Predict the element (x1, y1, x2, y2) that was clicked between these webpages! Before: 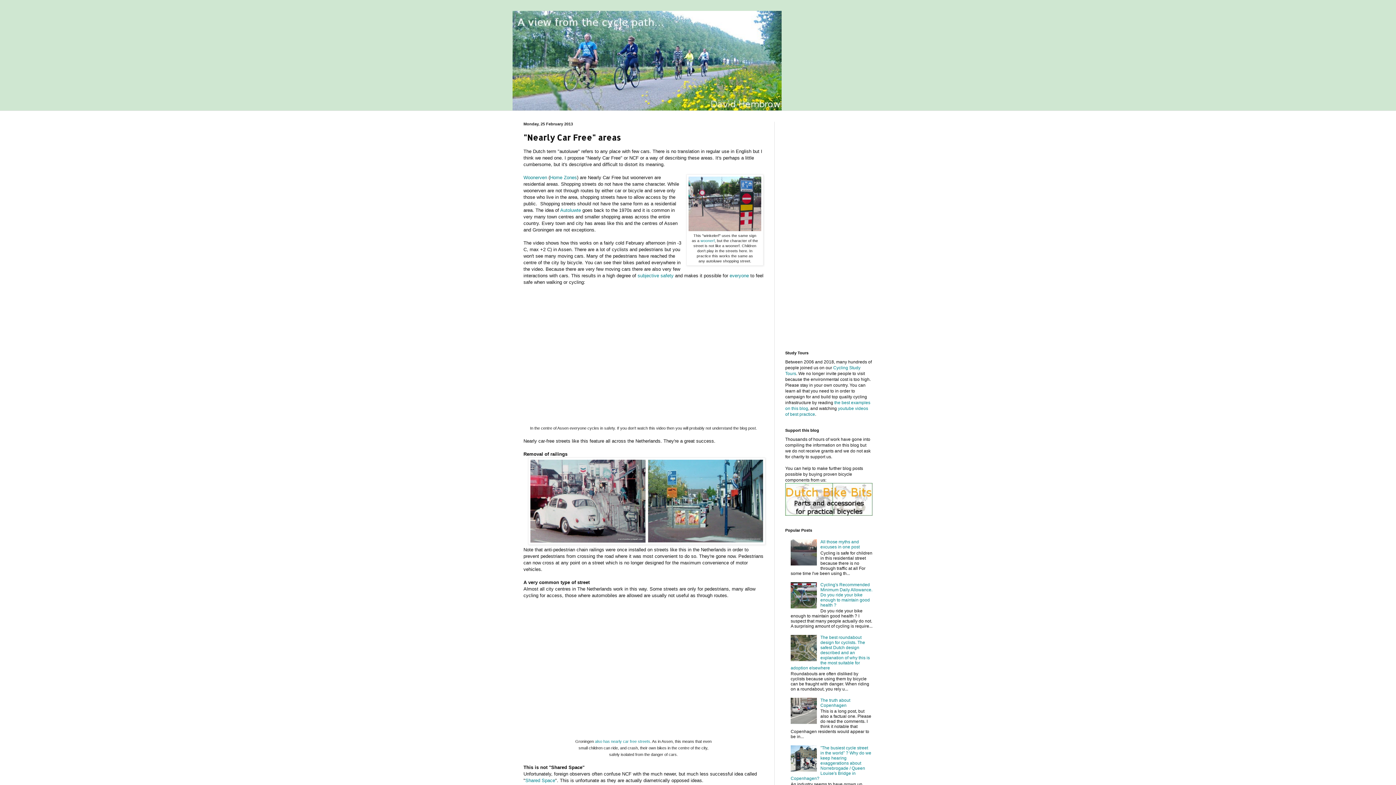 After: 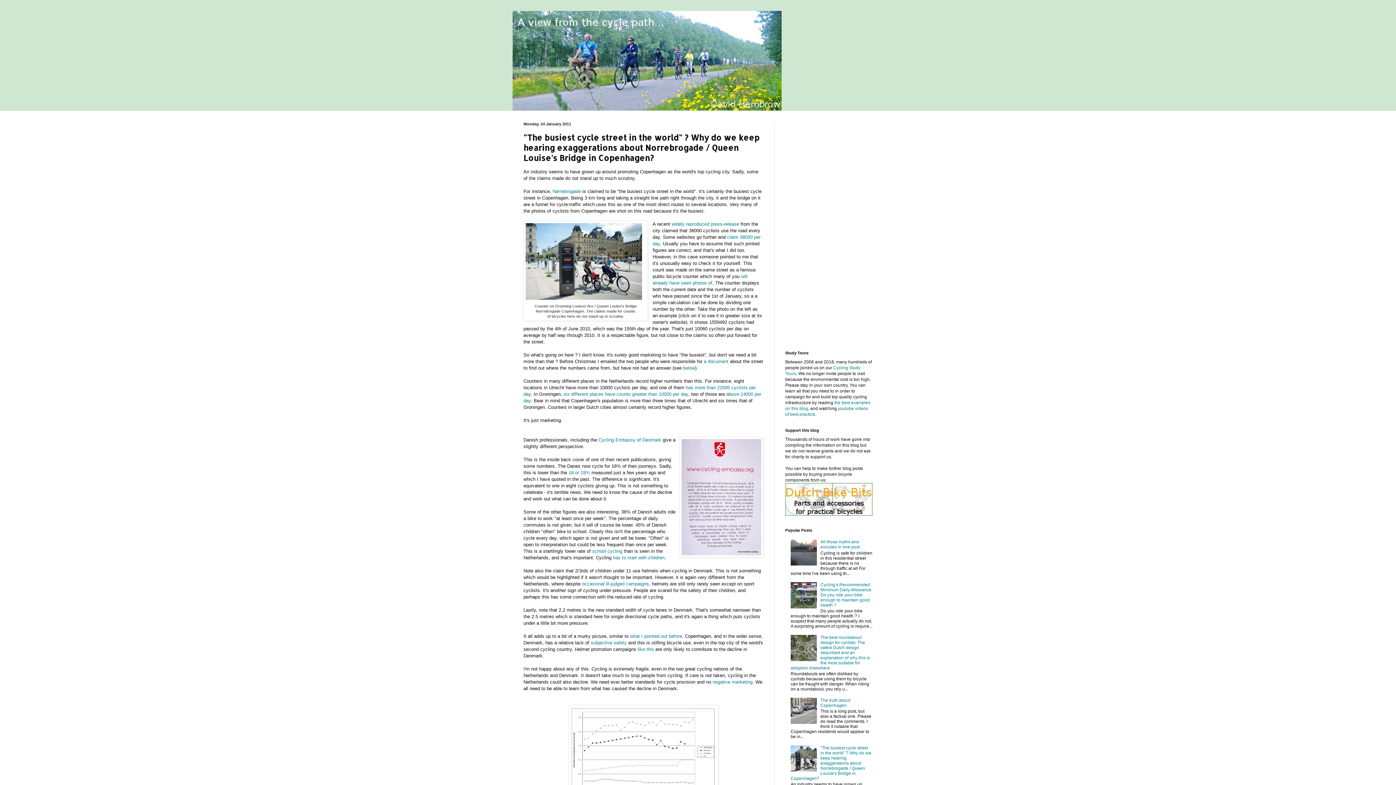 Action: bbox: (790, 745, 871, 781) label: "The busiest cycle street in the world" ? Why do we keep hearing exaggerations about Norrebrogade / Queen Louise's Bridge in Copenhagen?